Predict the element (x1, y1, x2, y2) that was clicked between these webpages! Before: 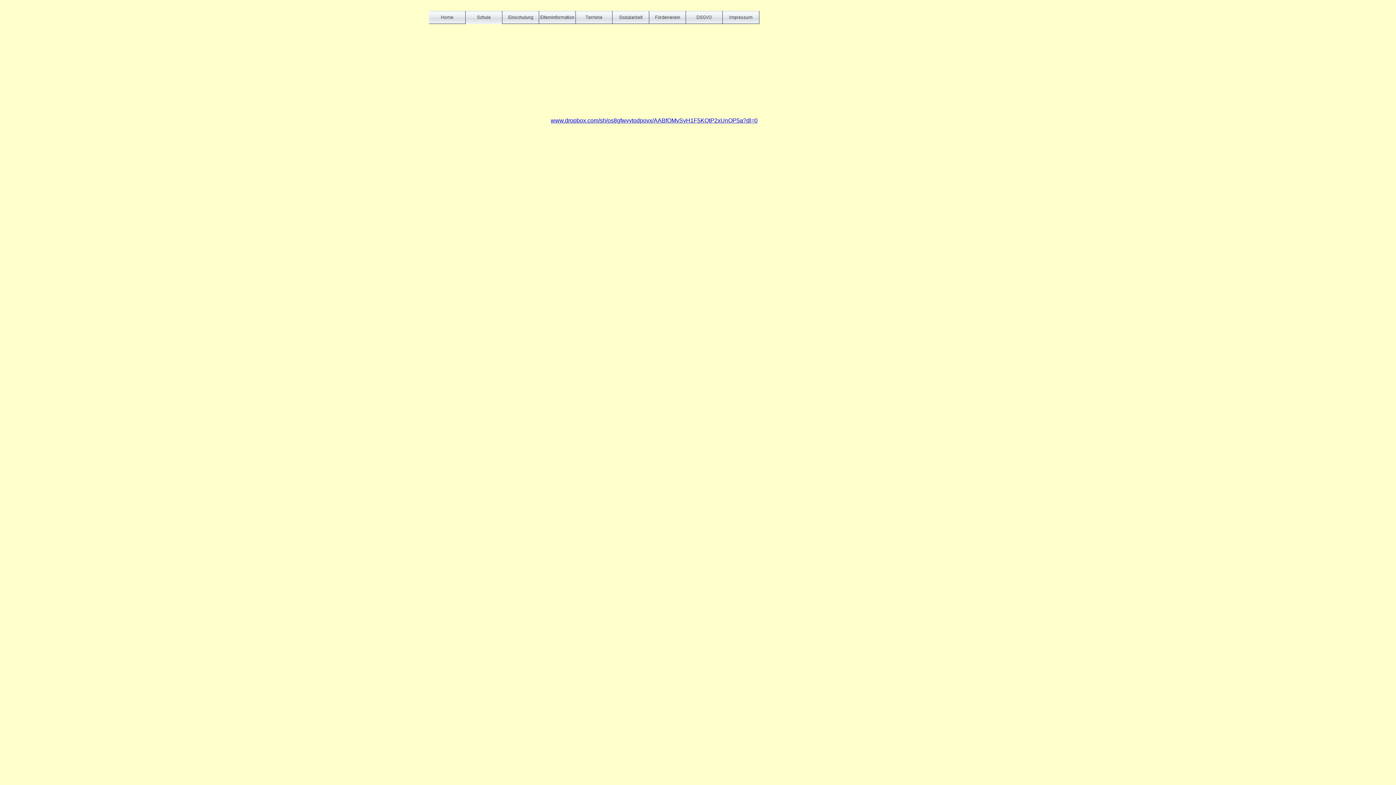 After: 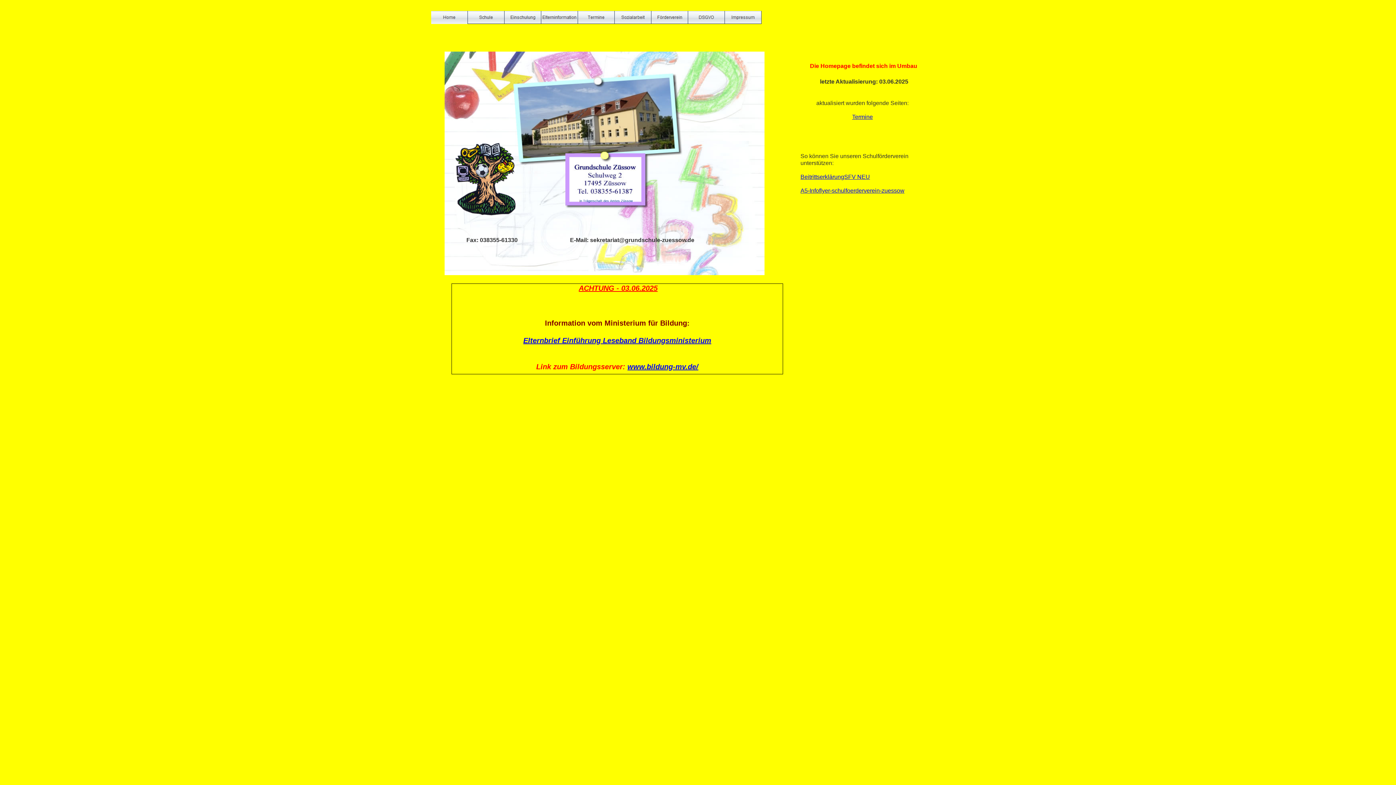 Action: bbox: (429, 10, 465, 24)